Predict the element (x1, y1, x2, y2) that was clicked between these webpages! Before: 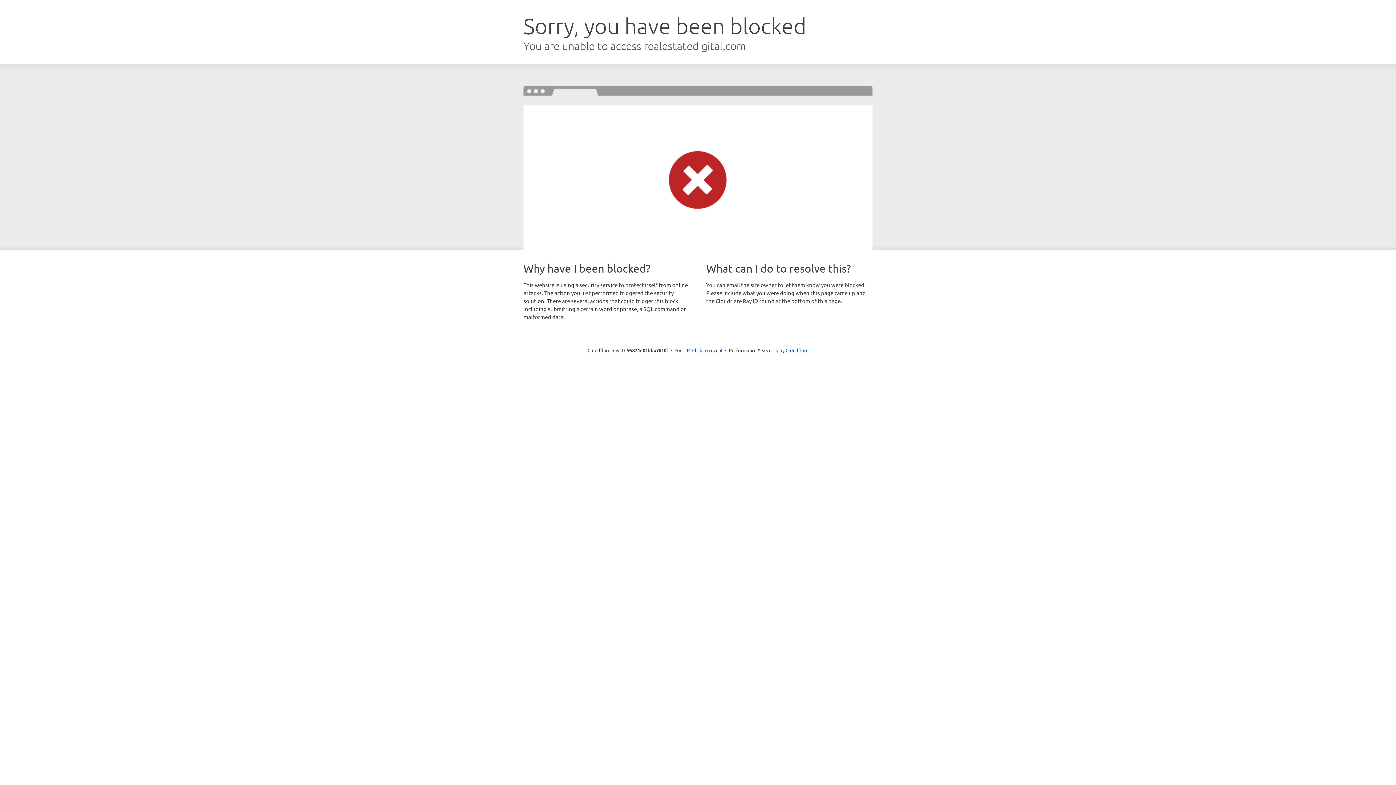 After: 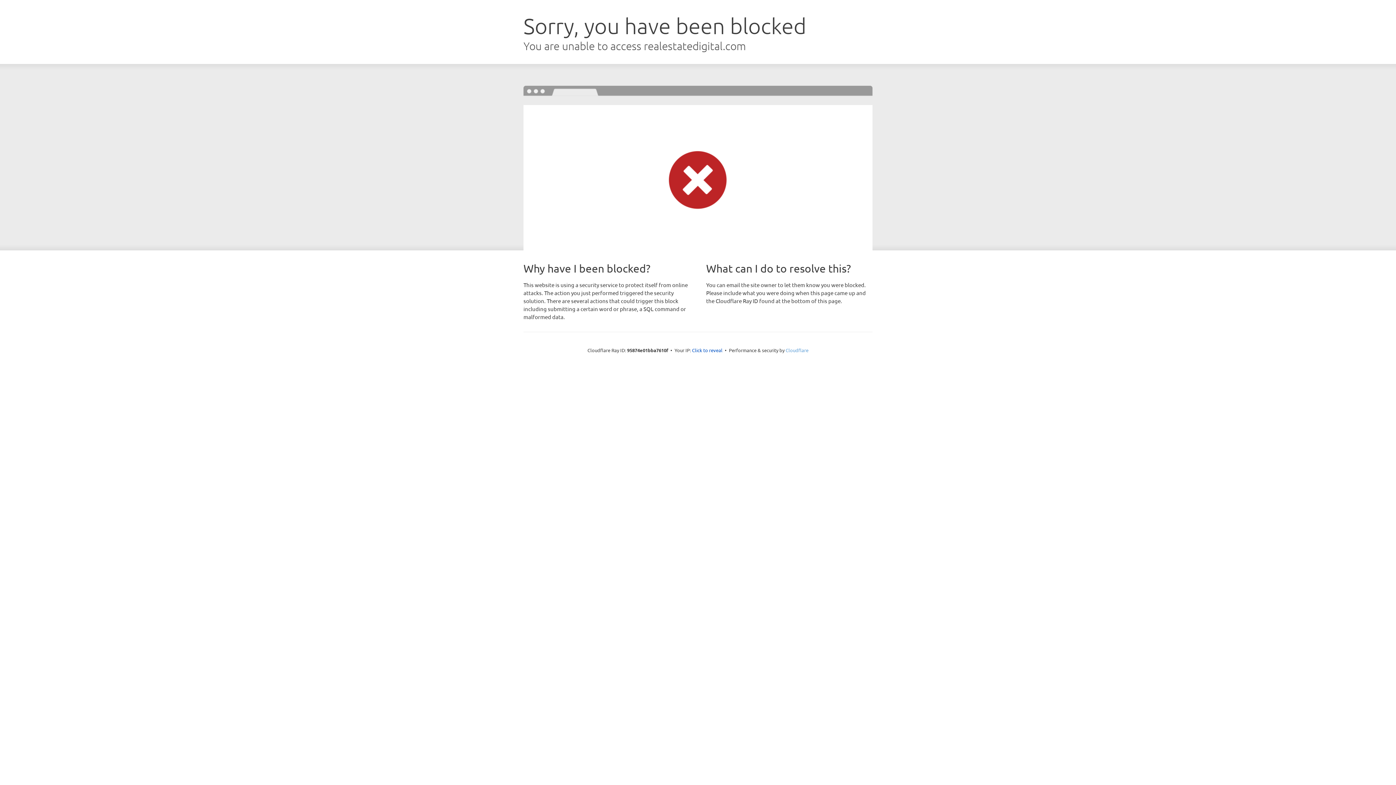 Action: bbox: (785, 347, 808, 353) label: Cloudflare